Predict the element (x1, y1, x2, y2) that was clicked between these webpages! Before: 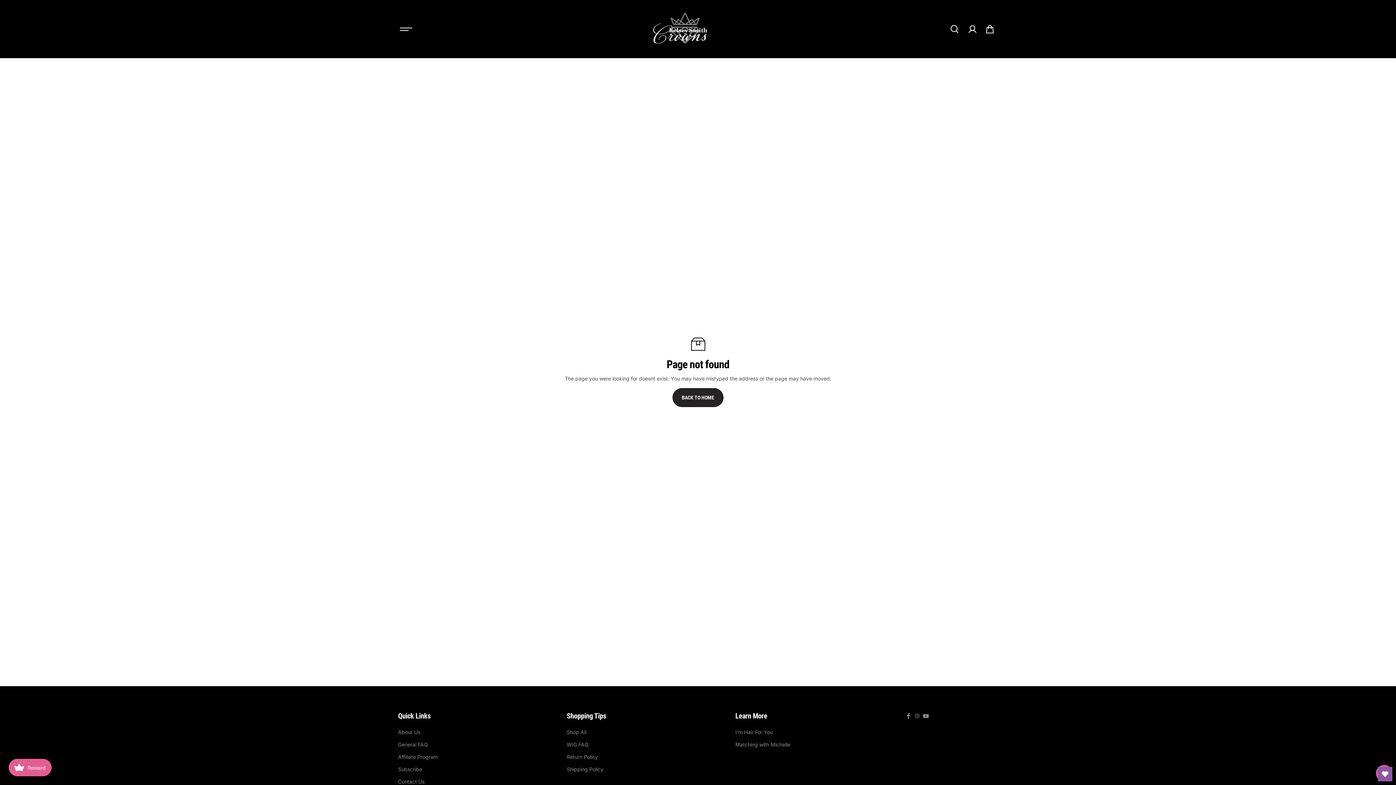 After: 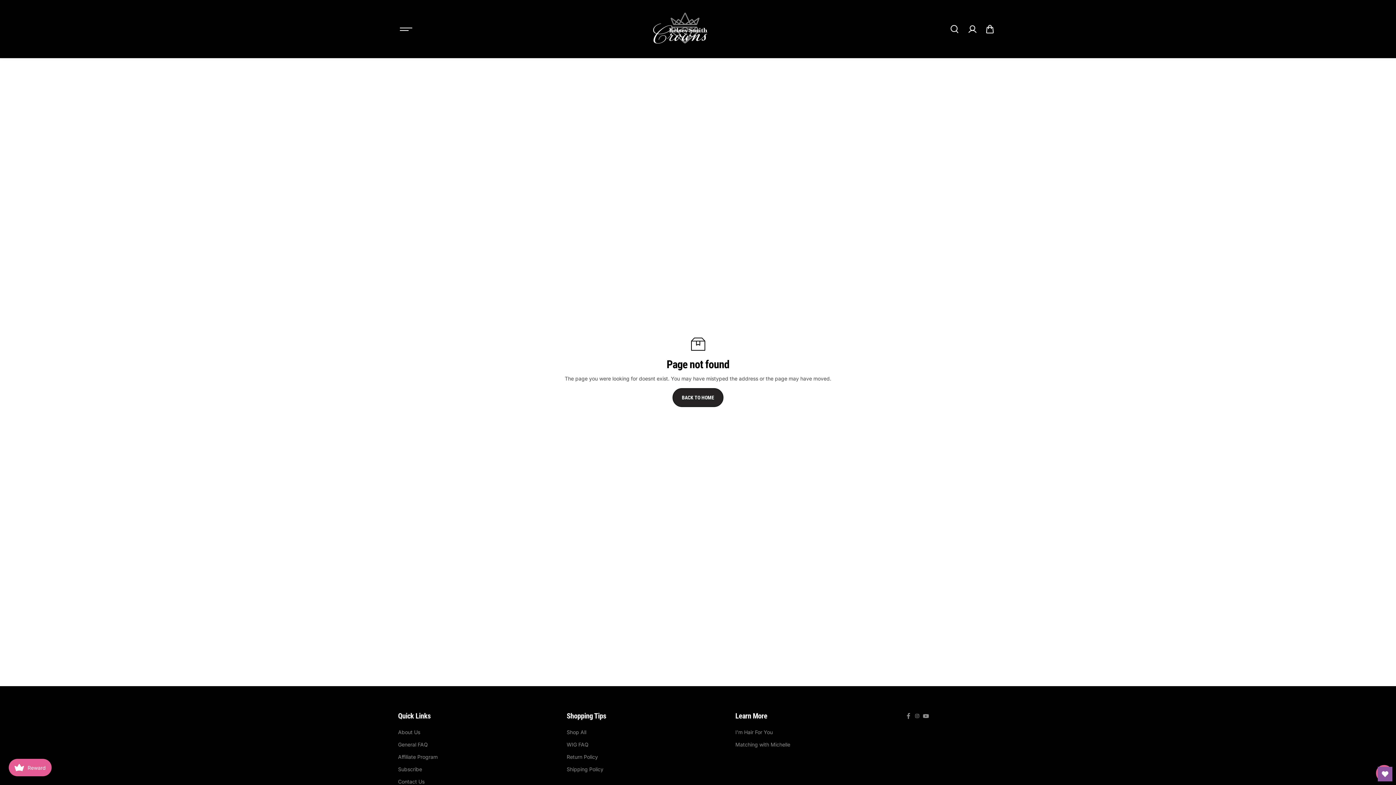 Action: label: Facebook bbox: (904, 712, 912, 720)